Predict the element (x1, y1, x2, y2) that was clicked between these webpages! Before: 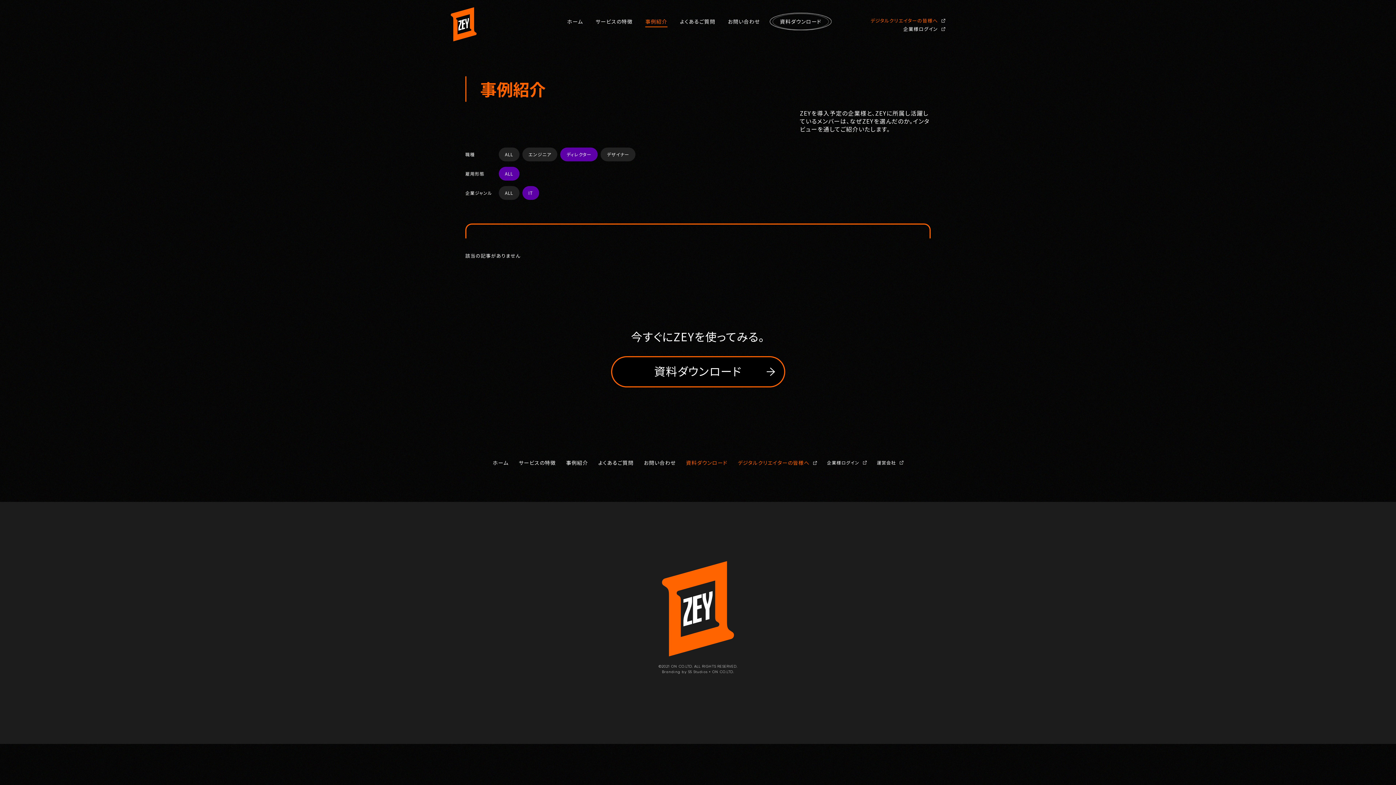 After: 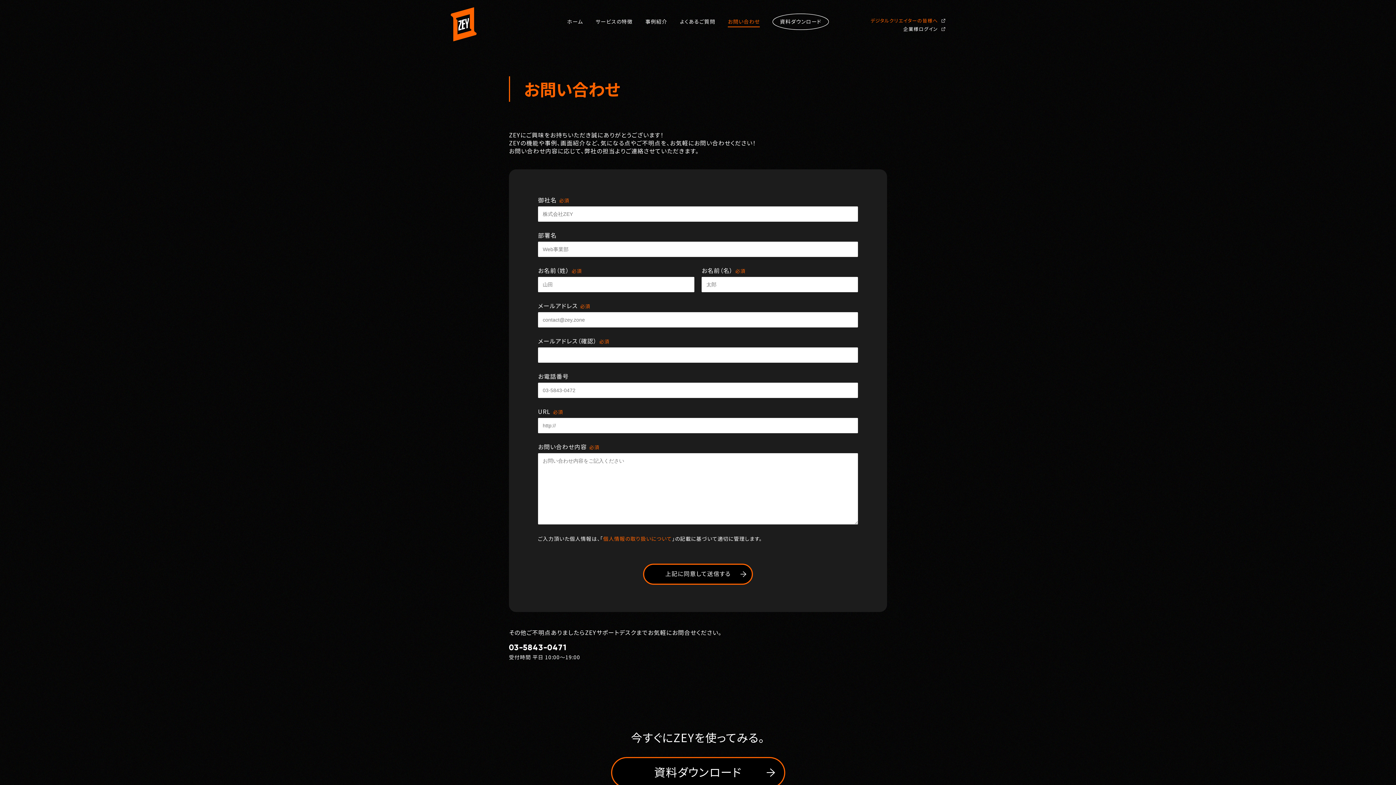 Action: bbox: (643, 460, 675, 465) label: お問い合わせ